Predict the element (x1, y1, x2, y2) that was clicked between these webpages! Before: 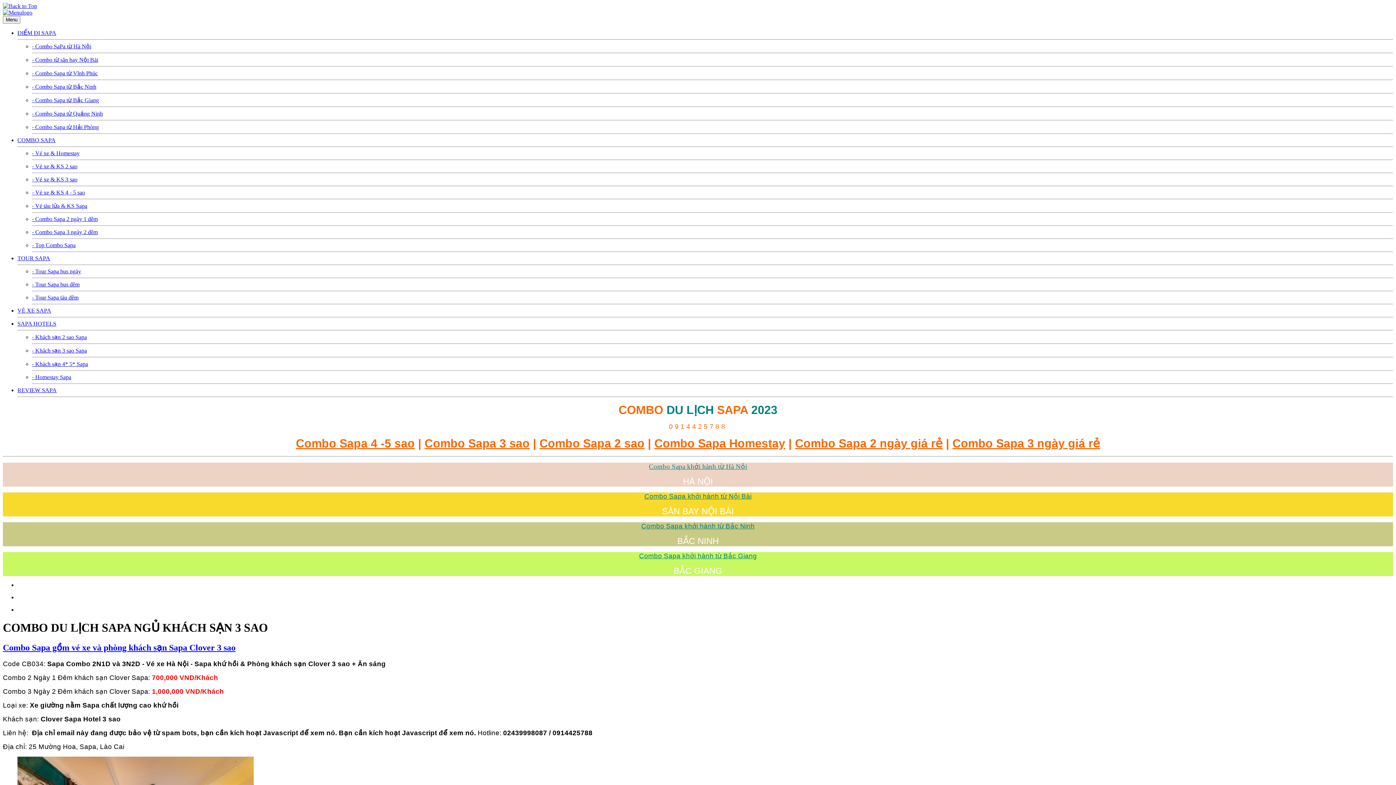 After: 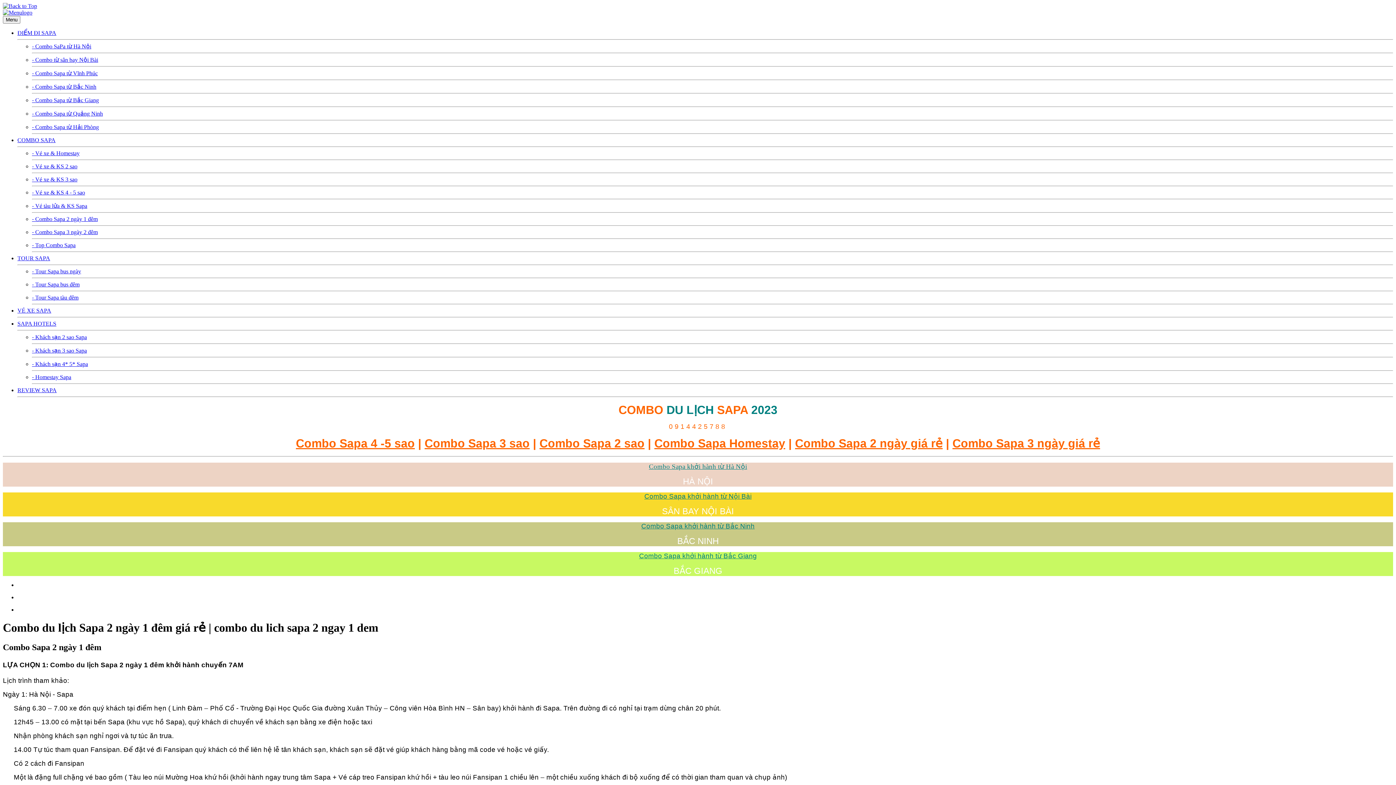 Action: label: Combo Sapa 2 ngày giá rẻ bbox: (795, 437, 942, 450)